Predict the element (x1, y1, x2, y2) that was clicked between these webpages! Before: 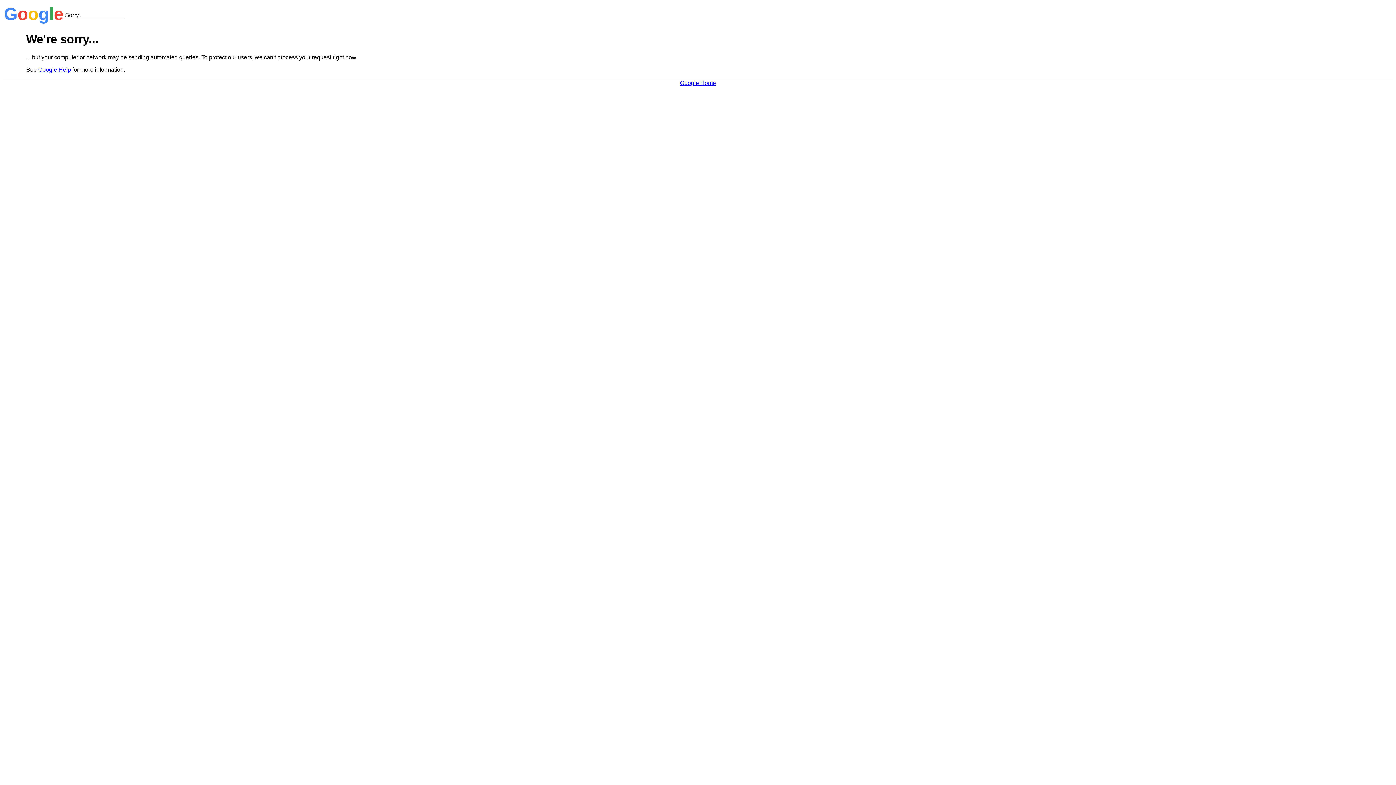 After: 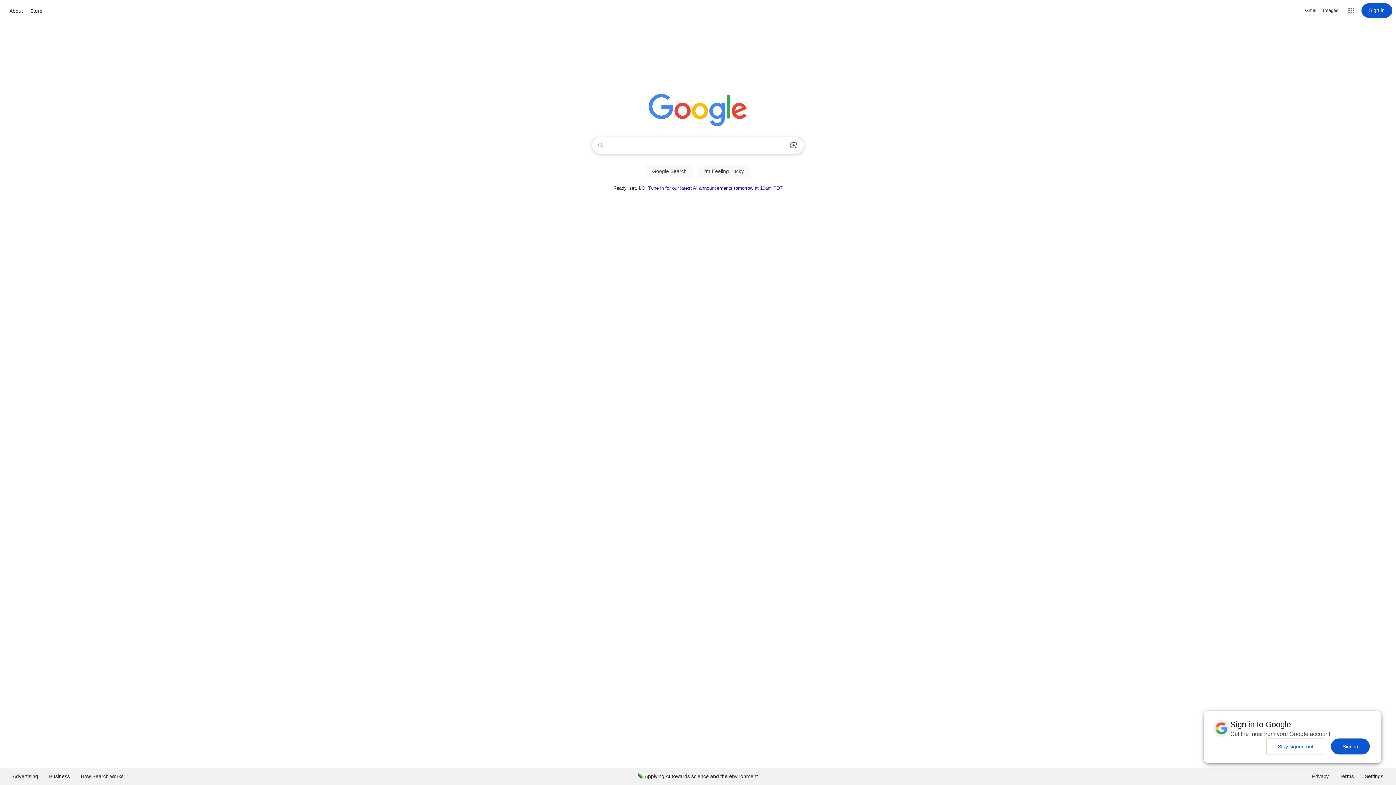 Action: bbox: (680, 79, 716, 86) label: Google Home